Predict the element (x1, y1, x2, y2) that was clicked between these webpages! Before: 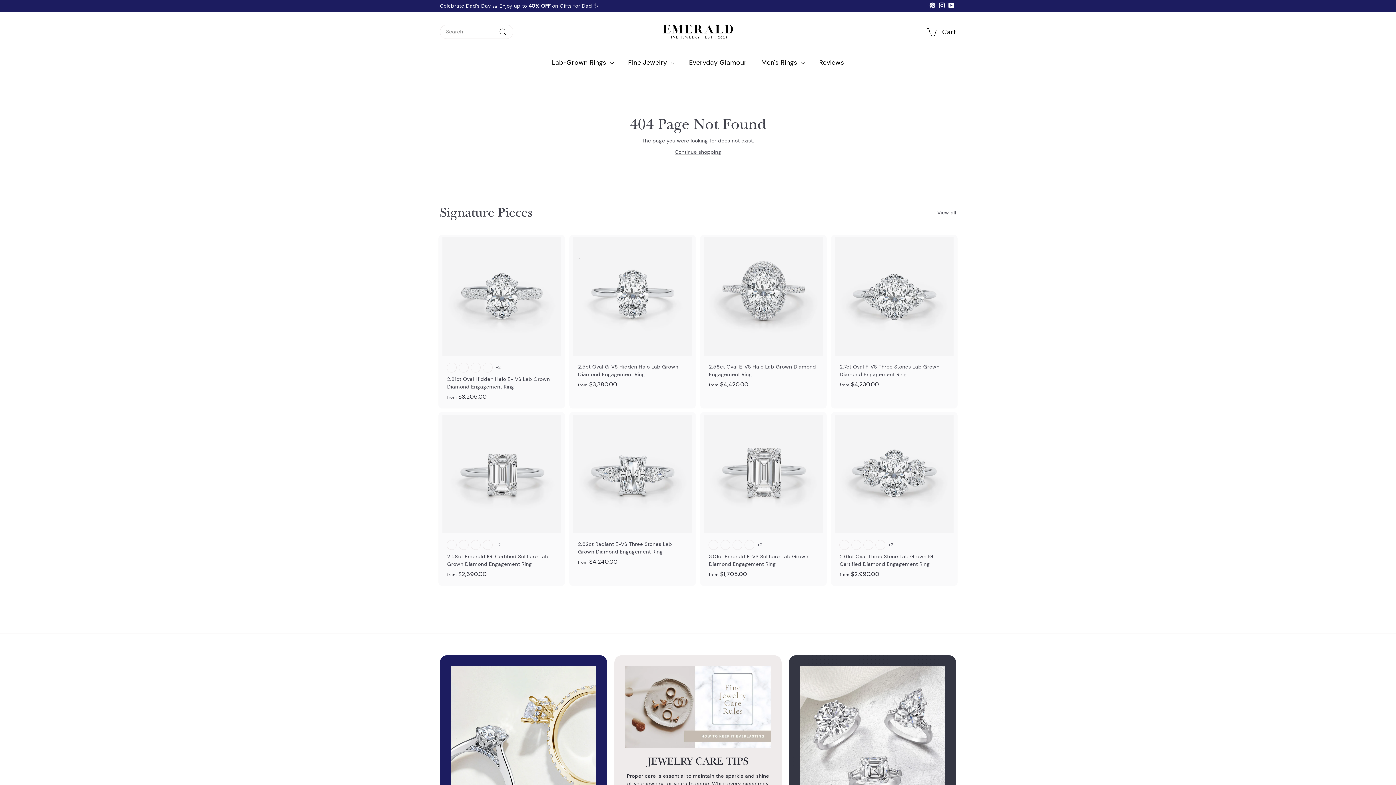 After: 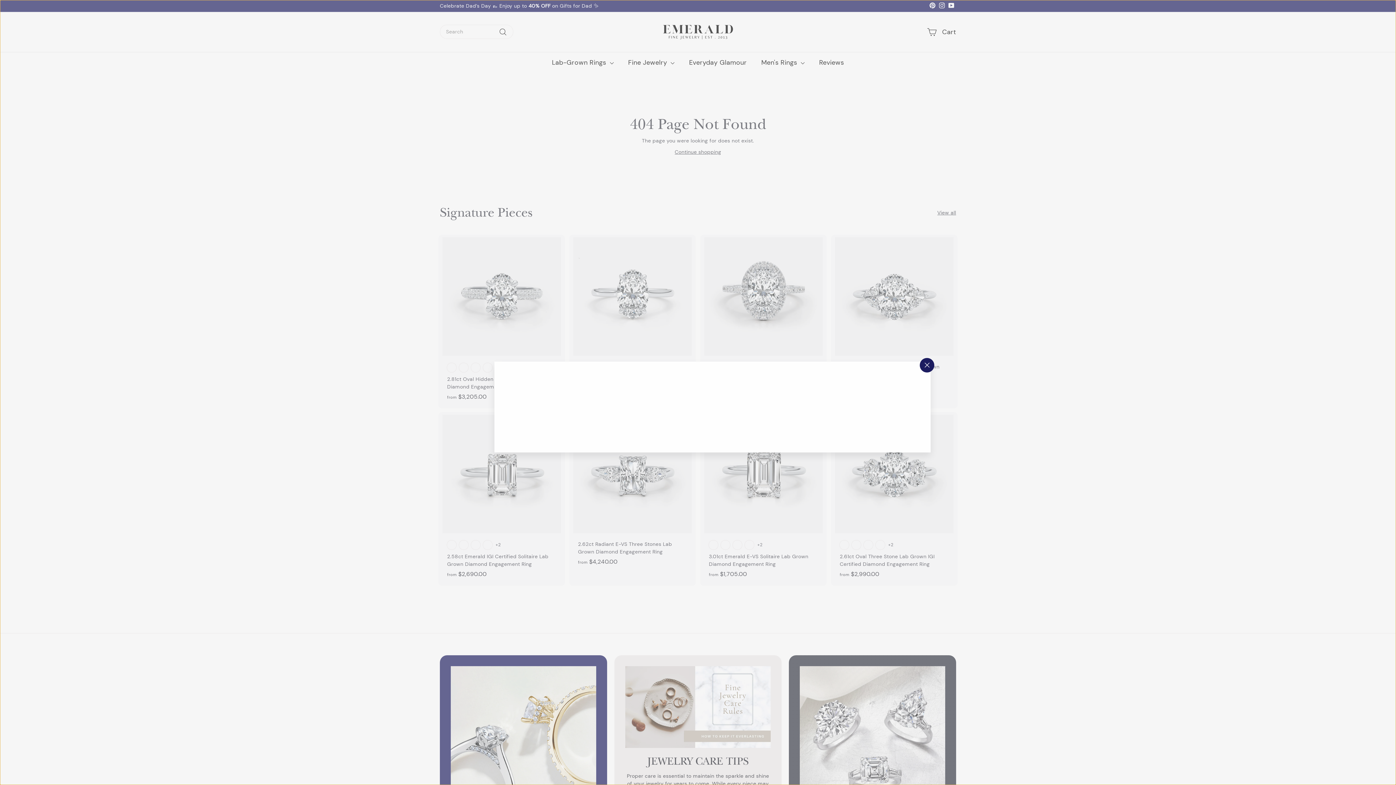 Action: label: Quick shop bbox: (824, 410, 829, 415)